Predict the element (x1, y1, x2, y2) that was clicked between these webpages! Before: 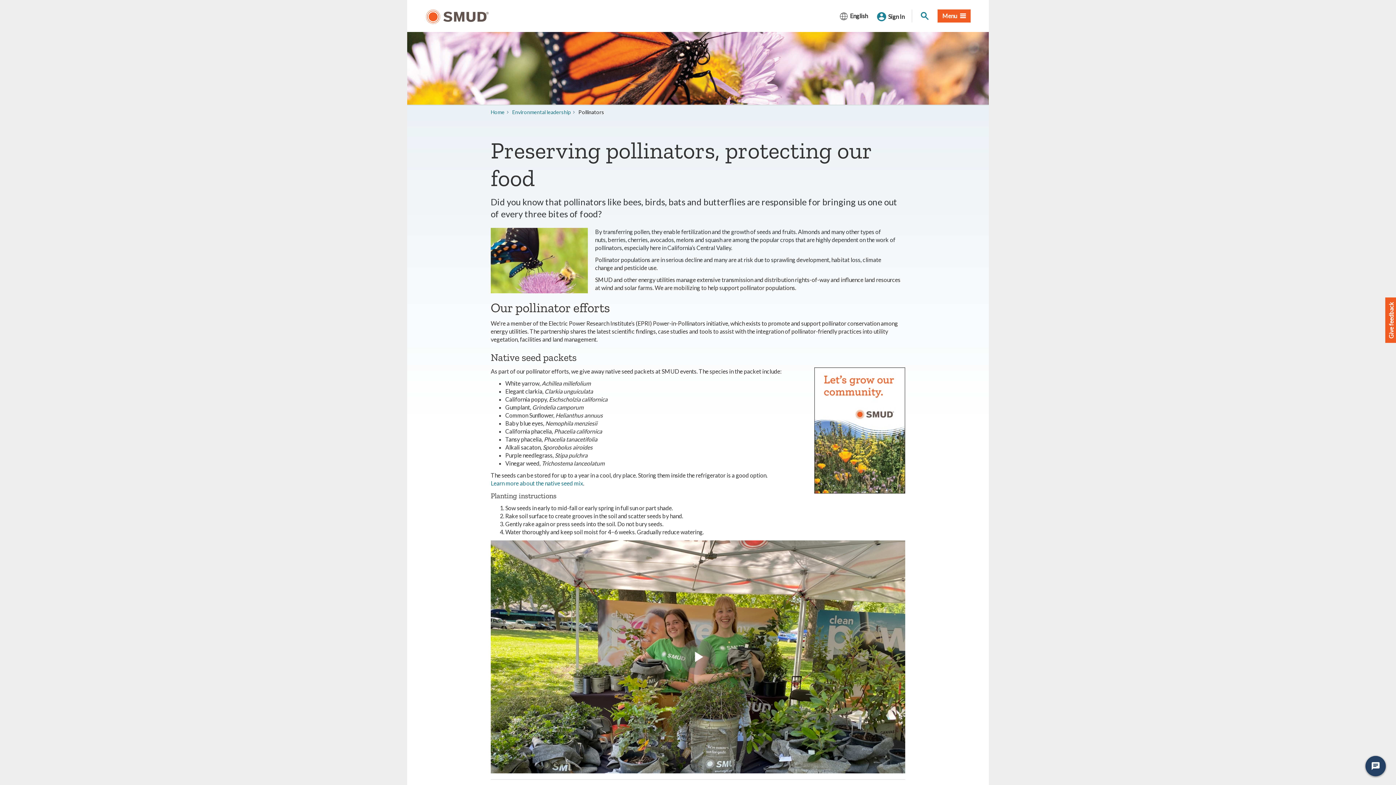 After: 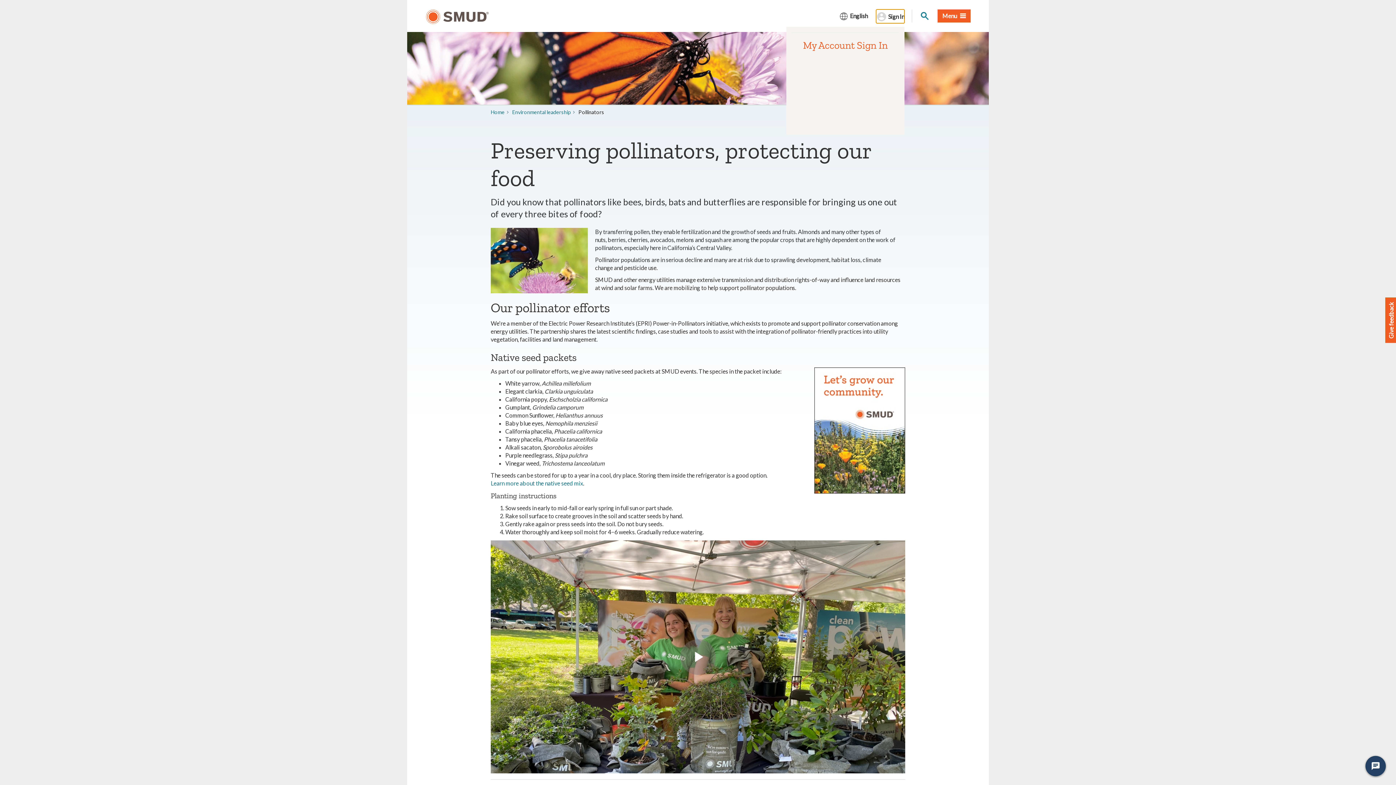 Action: bbox: (876, 9, 904, 23) label: Sign In